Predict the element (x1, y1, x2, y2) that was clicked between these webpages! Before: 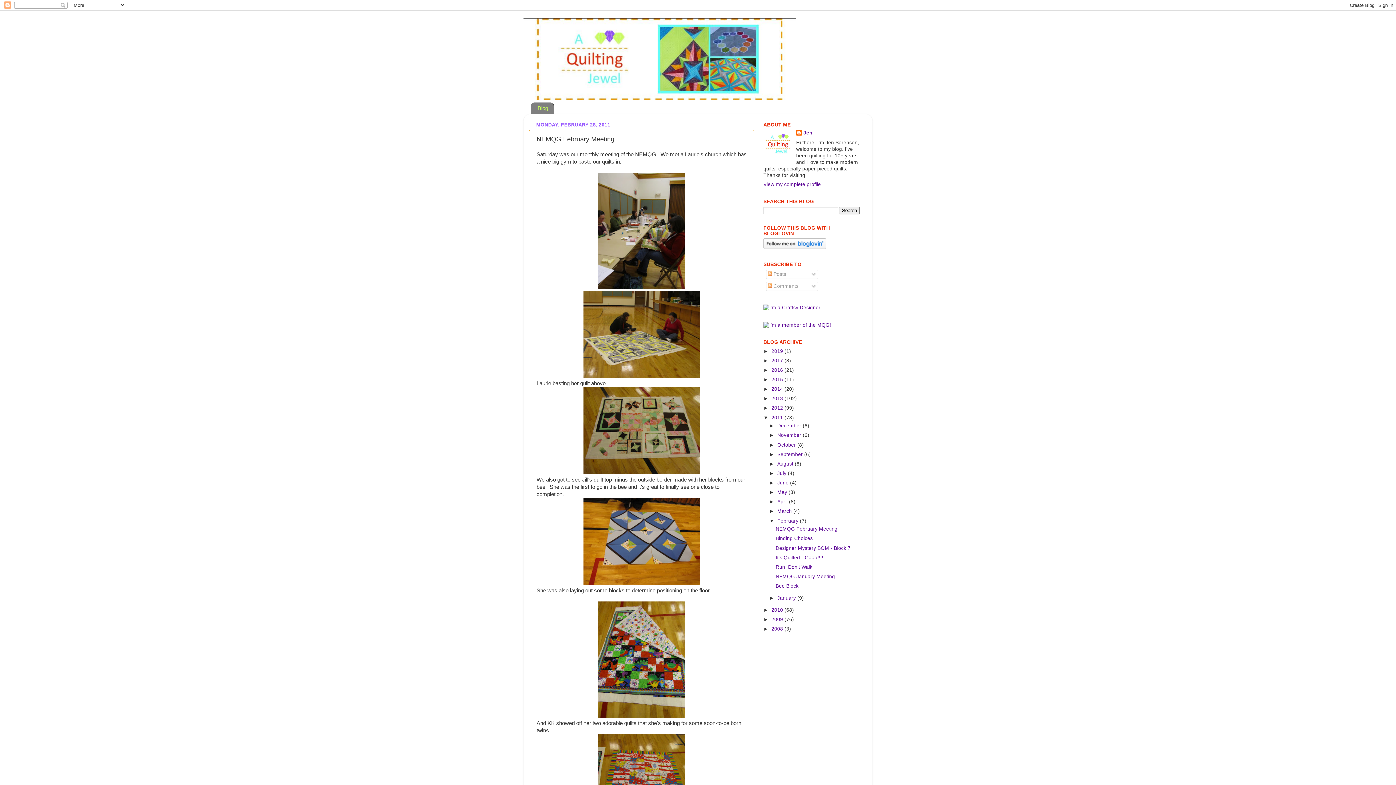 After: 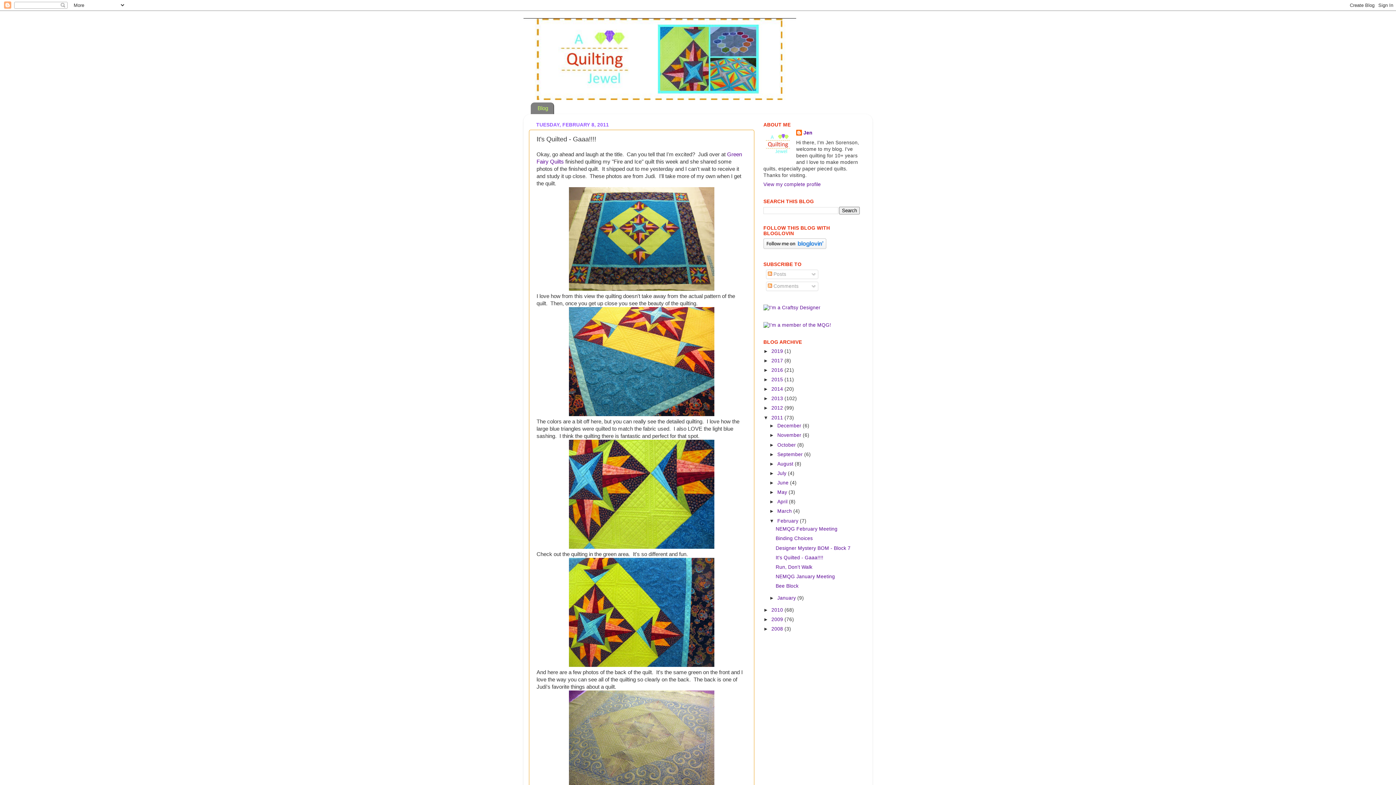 Action: bbox: (775, 555, 823, 560) label: It's Quilted - Gaaa!!!!